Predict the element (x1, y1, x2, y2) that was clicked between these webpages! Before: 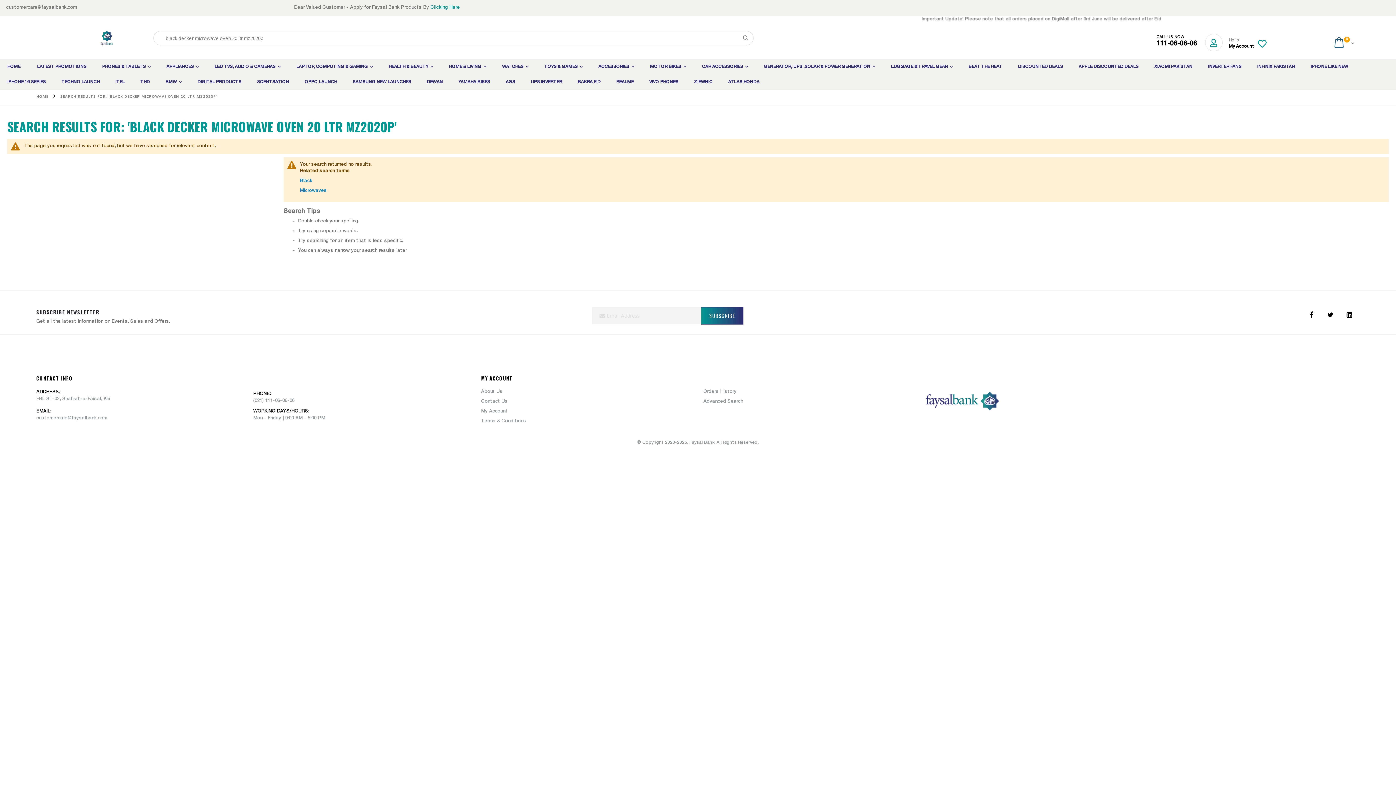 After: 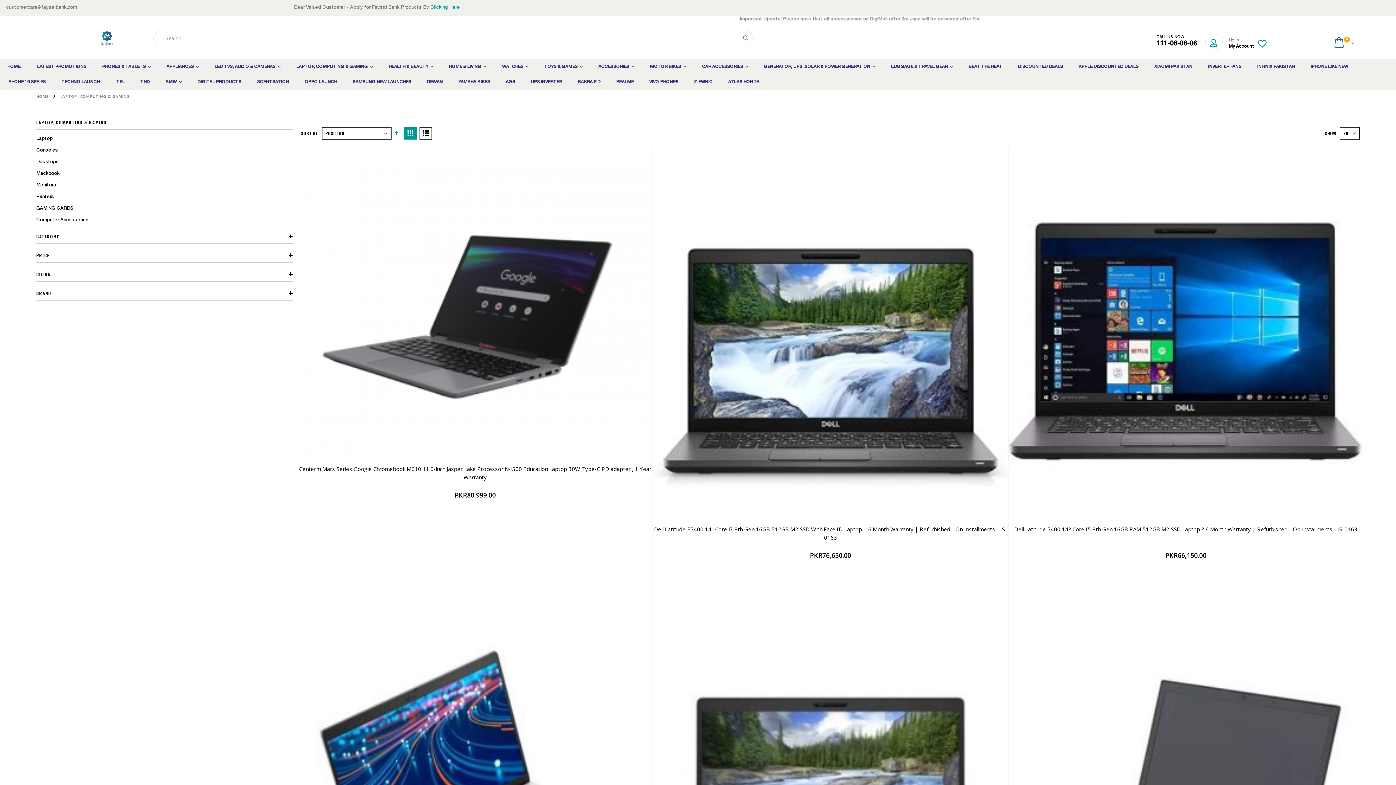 Action: bbox: (289, 59, 380, 74) label: LAPTOP, COMPUTING & GAMING